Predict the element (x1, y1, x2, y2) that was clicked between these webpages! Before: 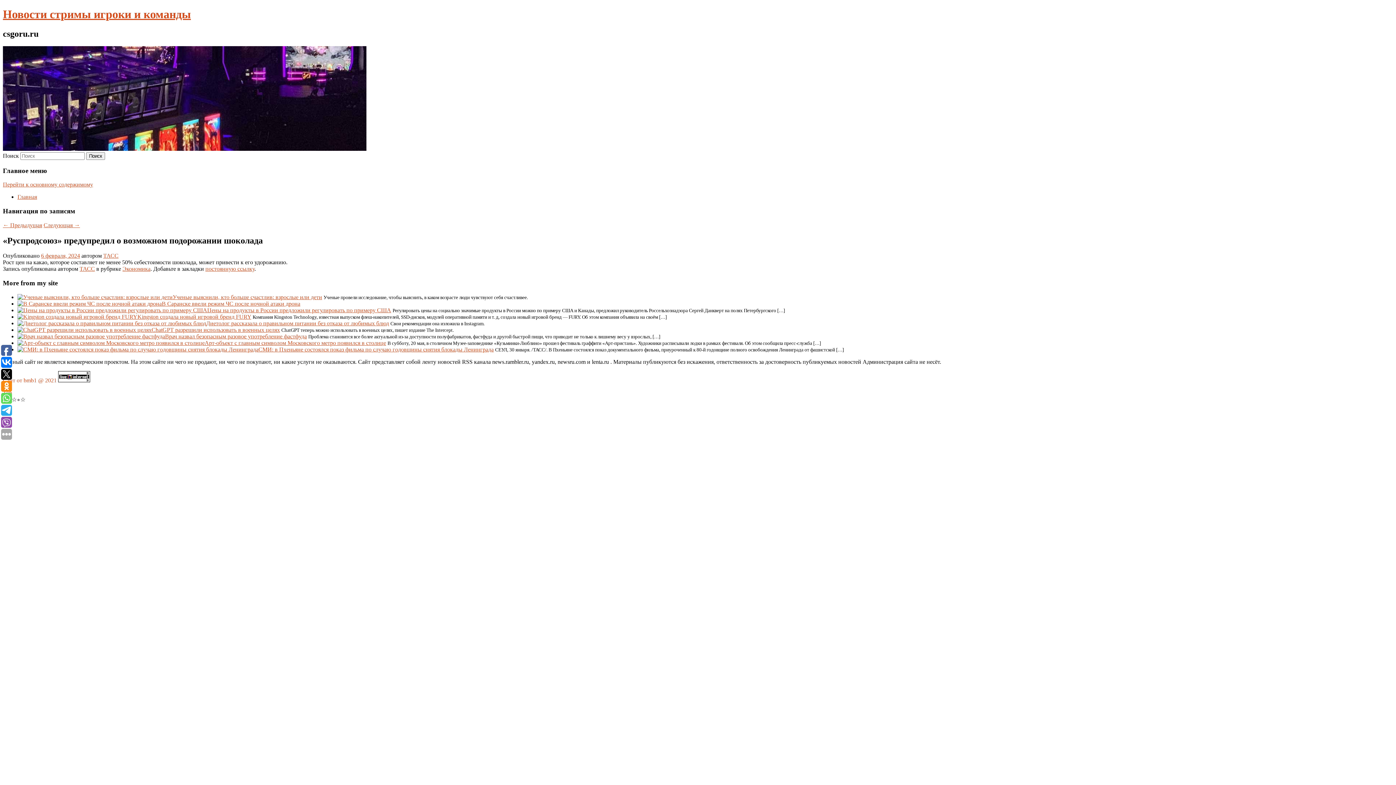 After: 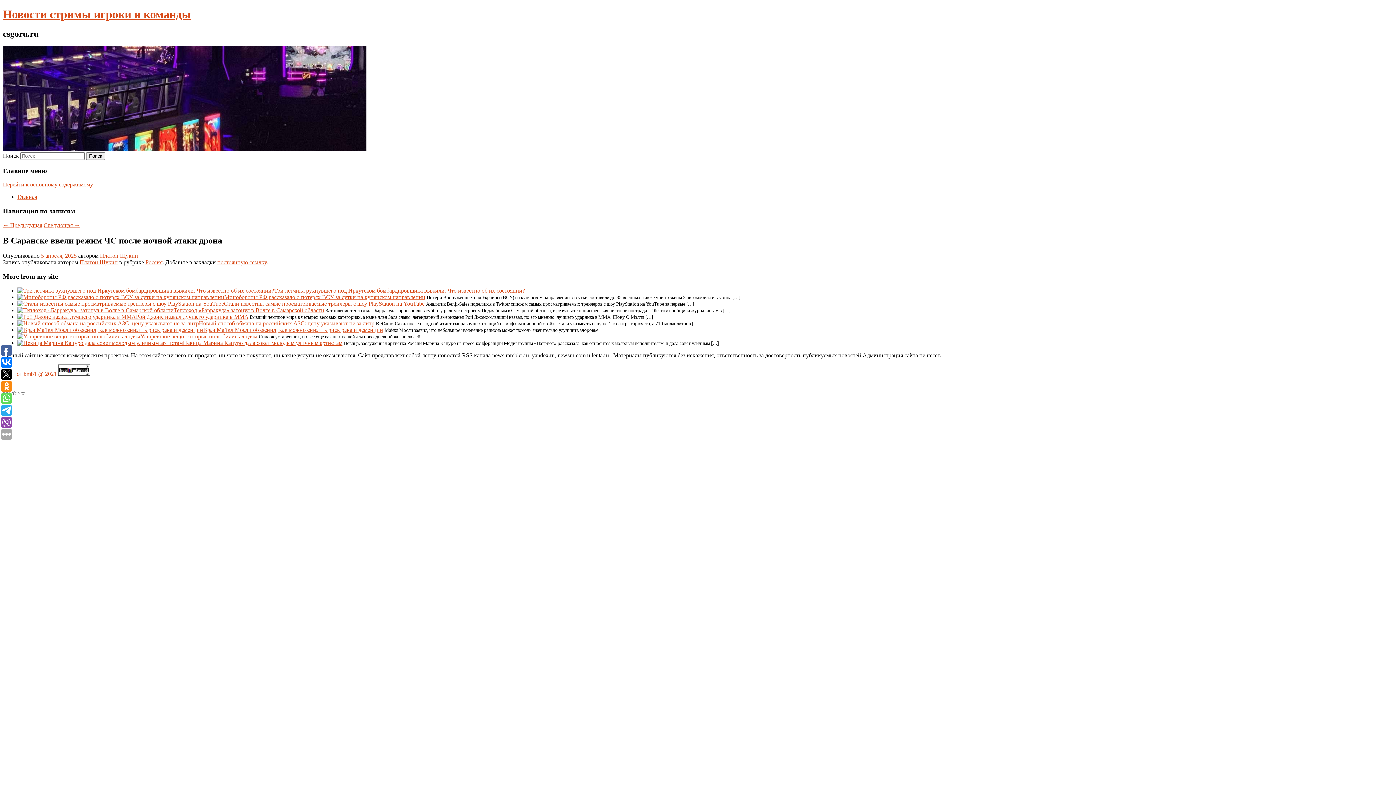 Action: bbox: (17, 300, 161, 306)